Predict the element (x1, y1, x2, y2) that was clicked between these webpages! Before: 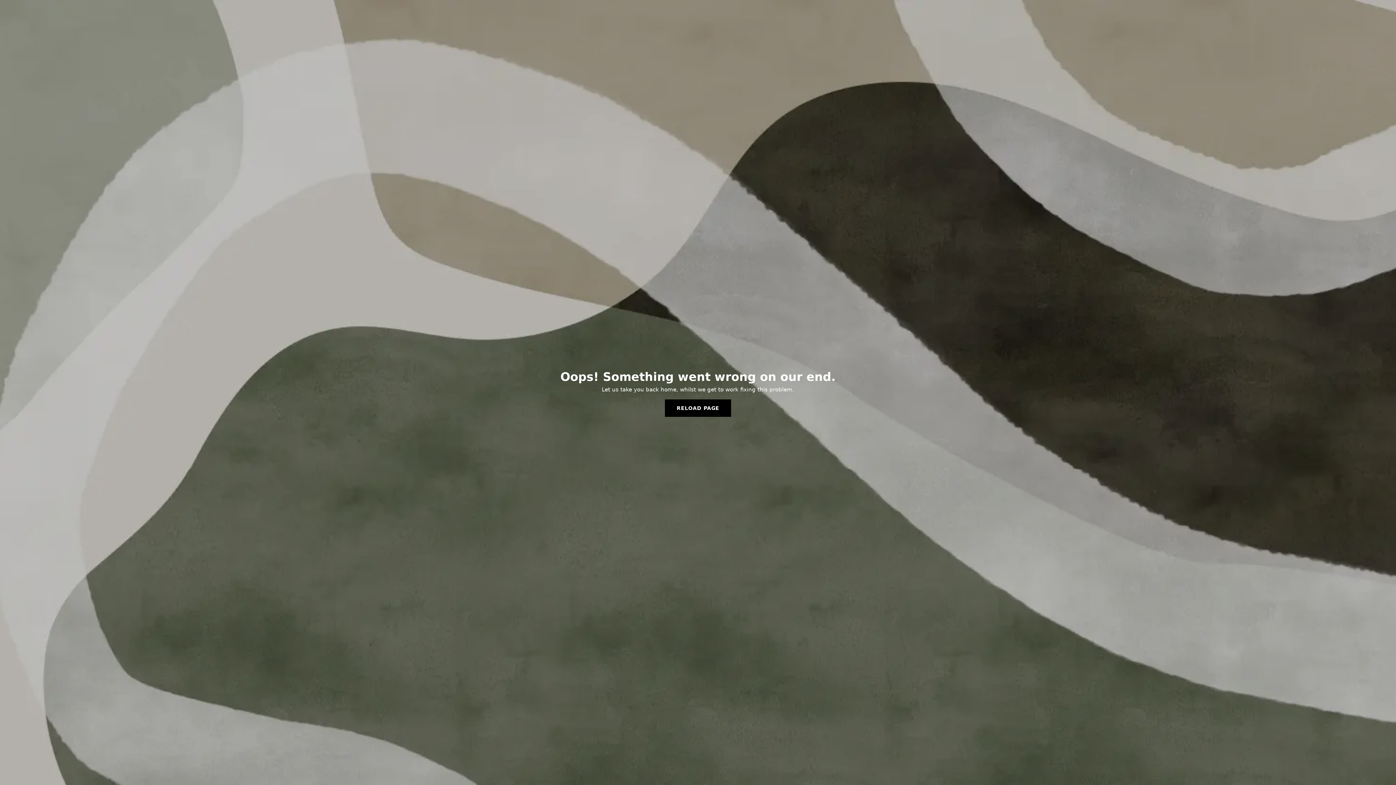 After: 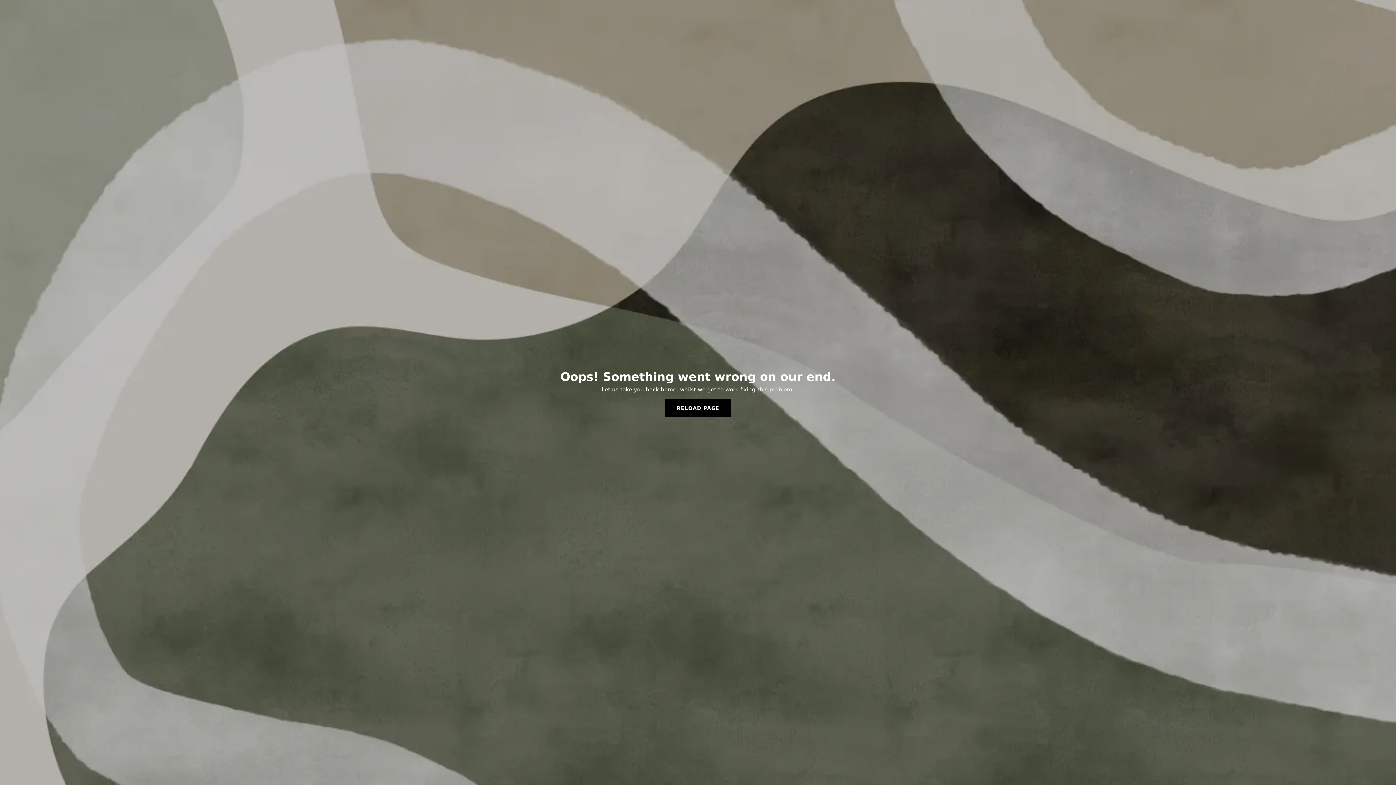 Action: bbox: (665, 399, 731, 417) label: RELOAD PAGE